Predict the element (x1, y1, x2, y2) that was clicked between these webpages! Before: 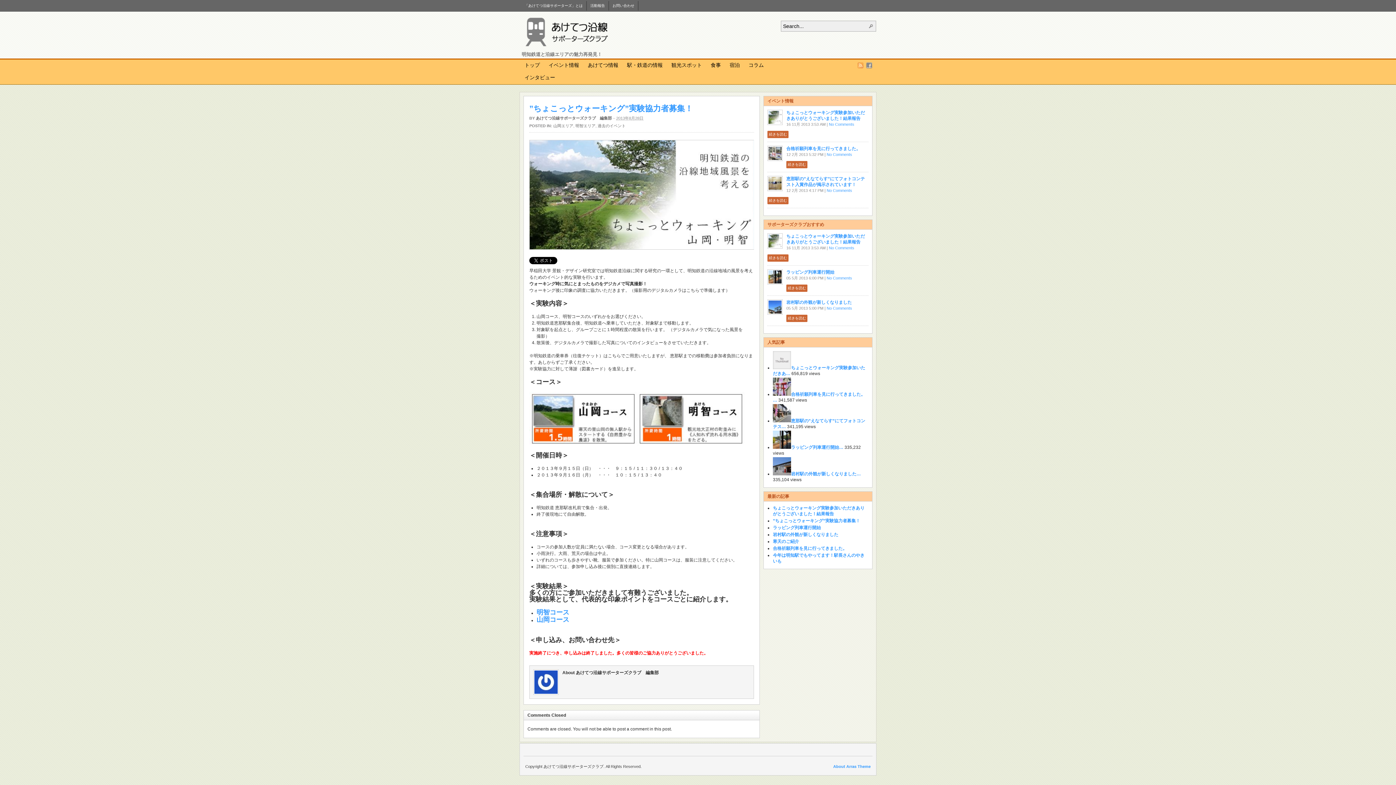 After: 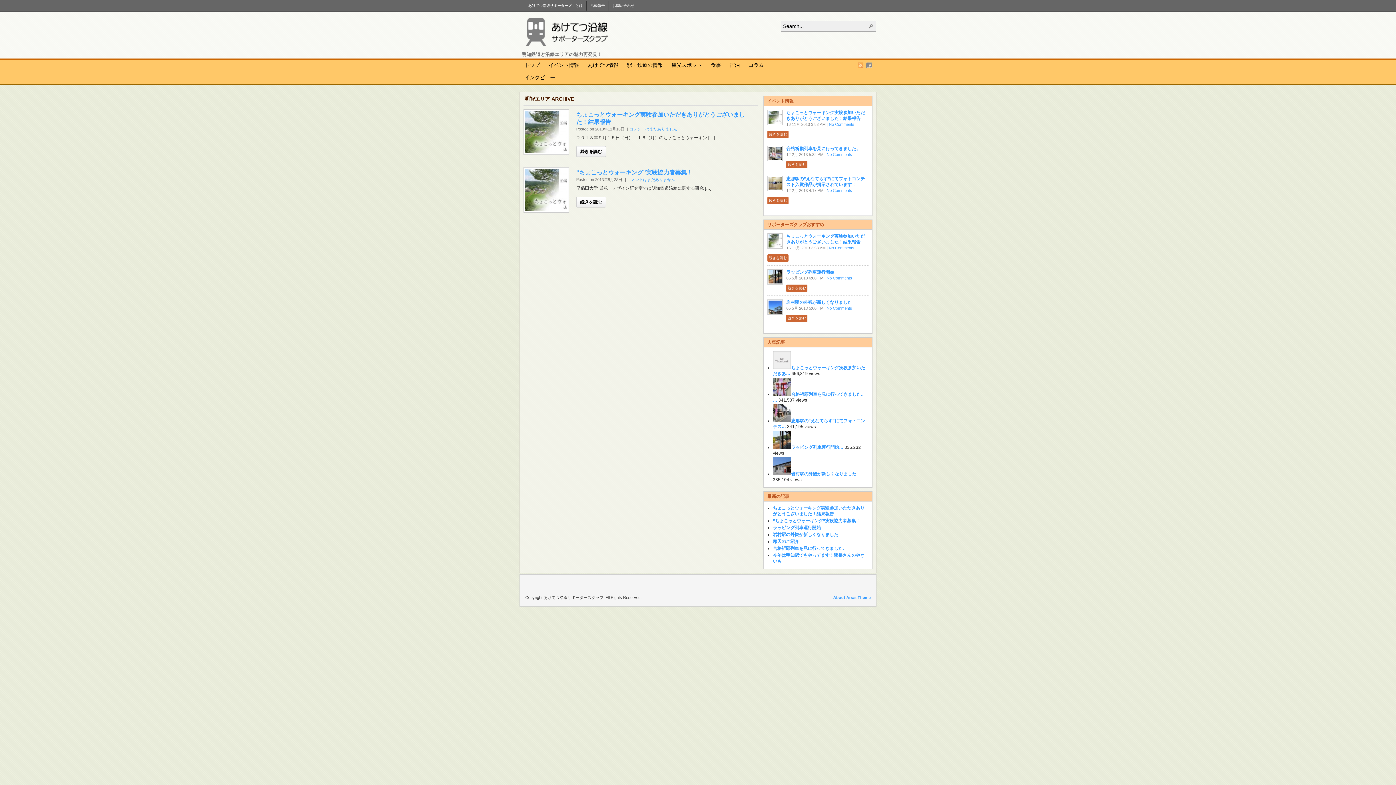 Action: label: 明智エリア bbox: (575, 123, 595, 128)